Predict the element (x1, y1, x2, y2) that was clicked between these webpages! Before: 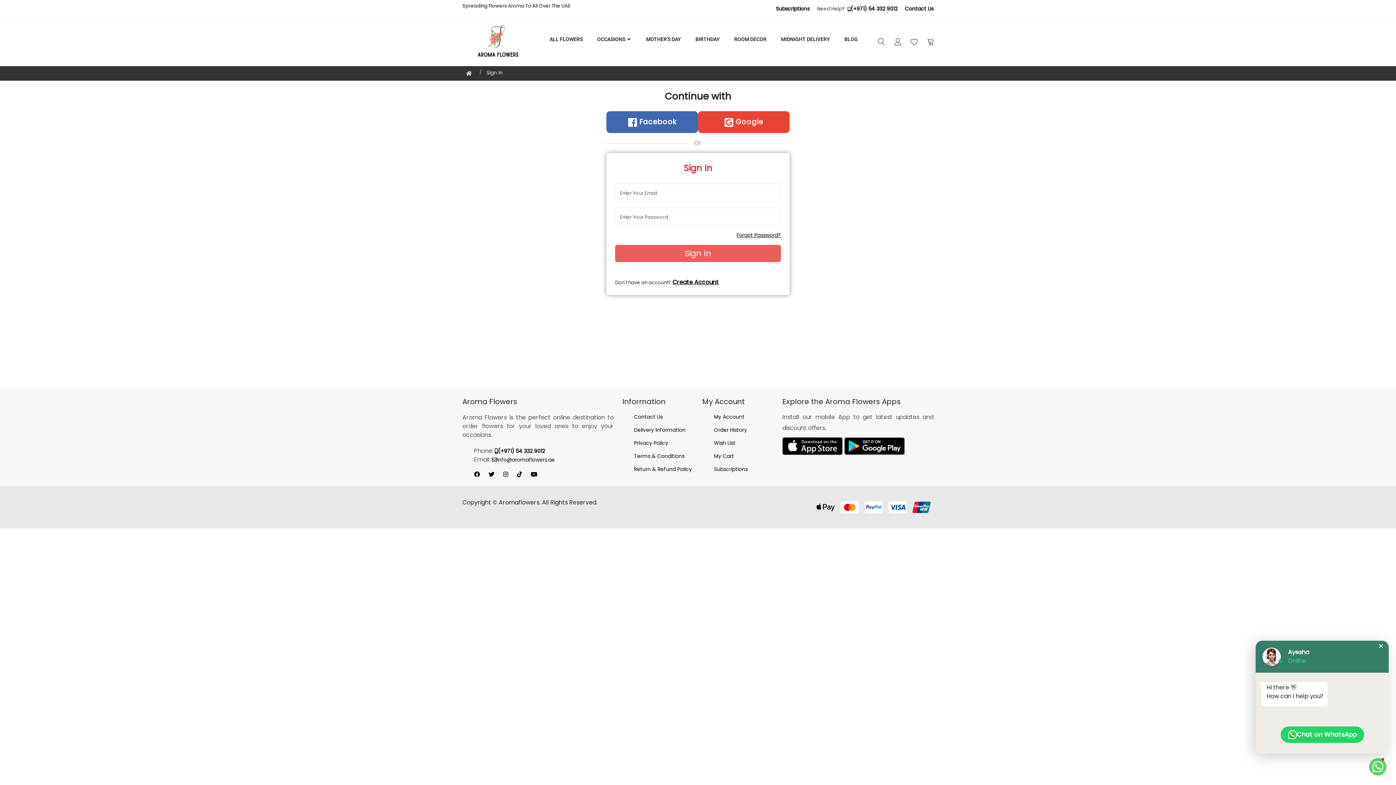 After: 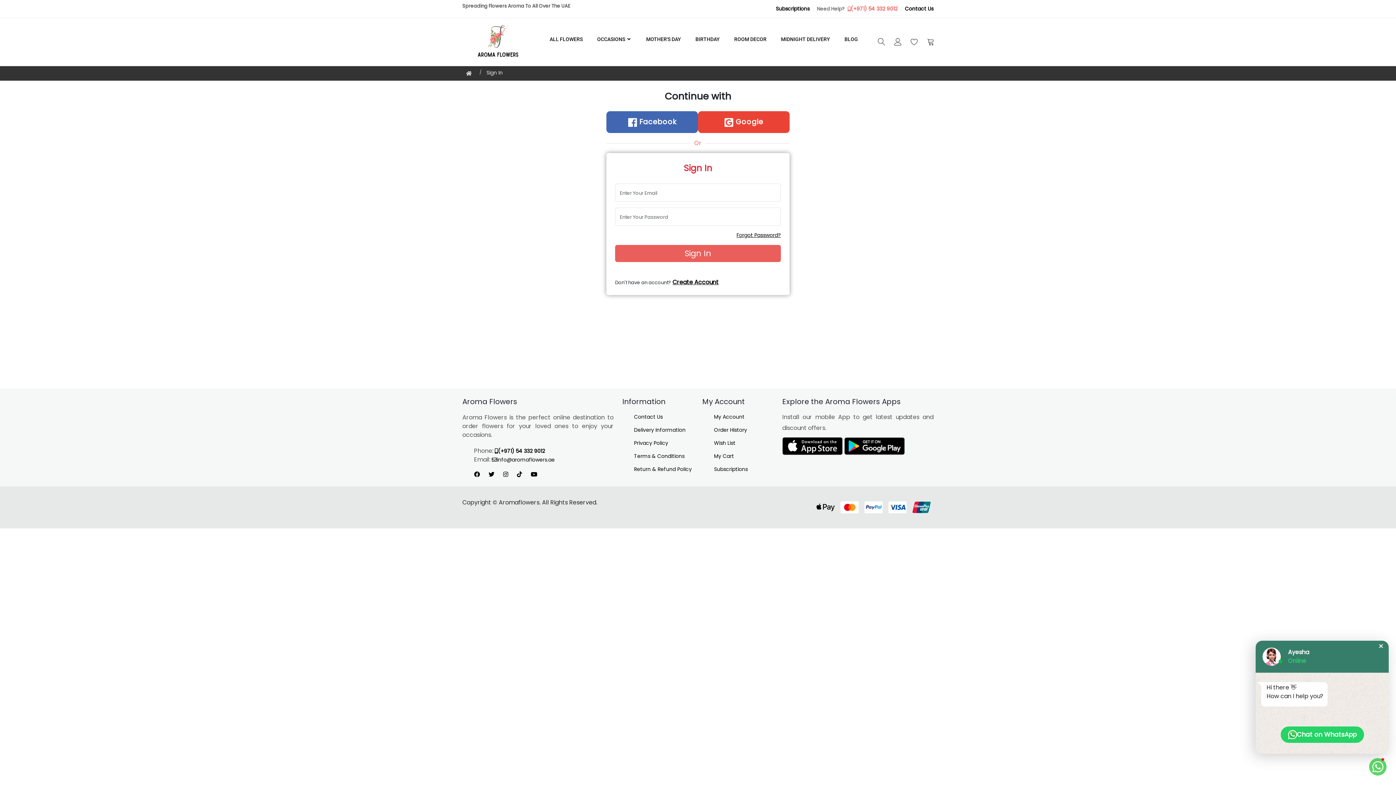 Action: bbox: (817, 5, 897, 12) label: Need Help? (+971) 54 332 9012